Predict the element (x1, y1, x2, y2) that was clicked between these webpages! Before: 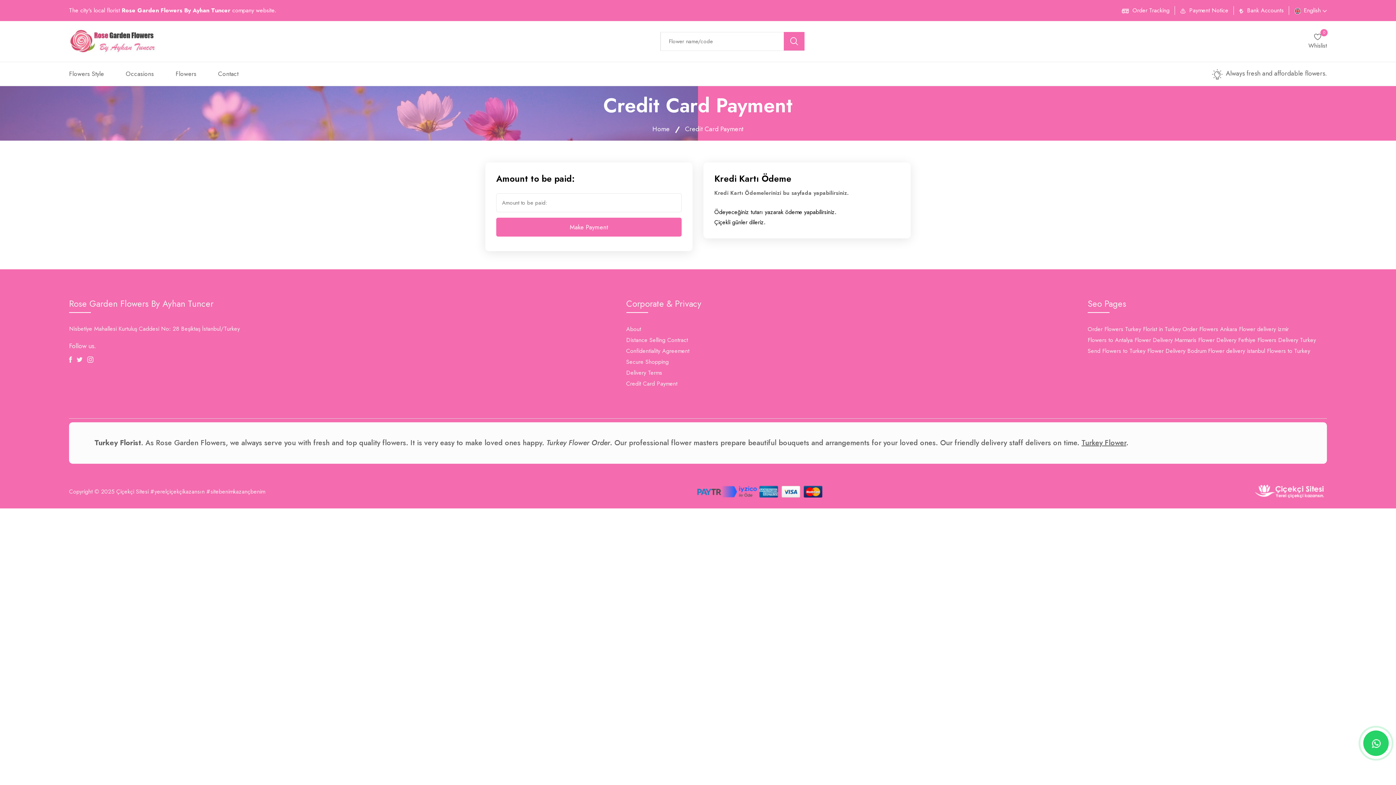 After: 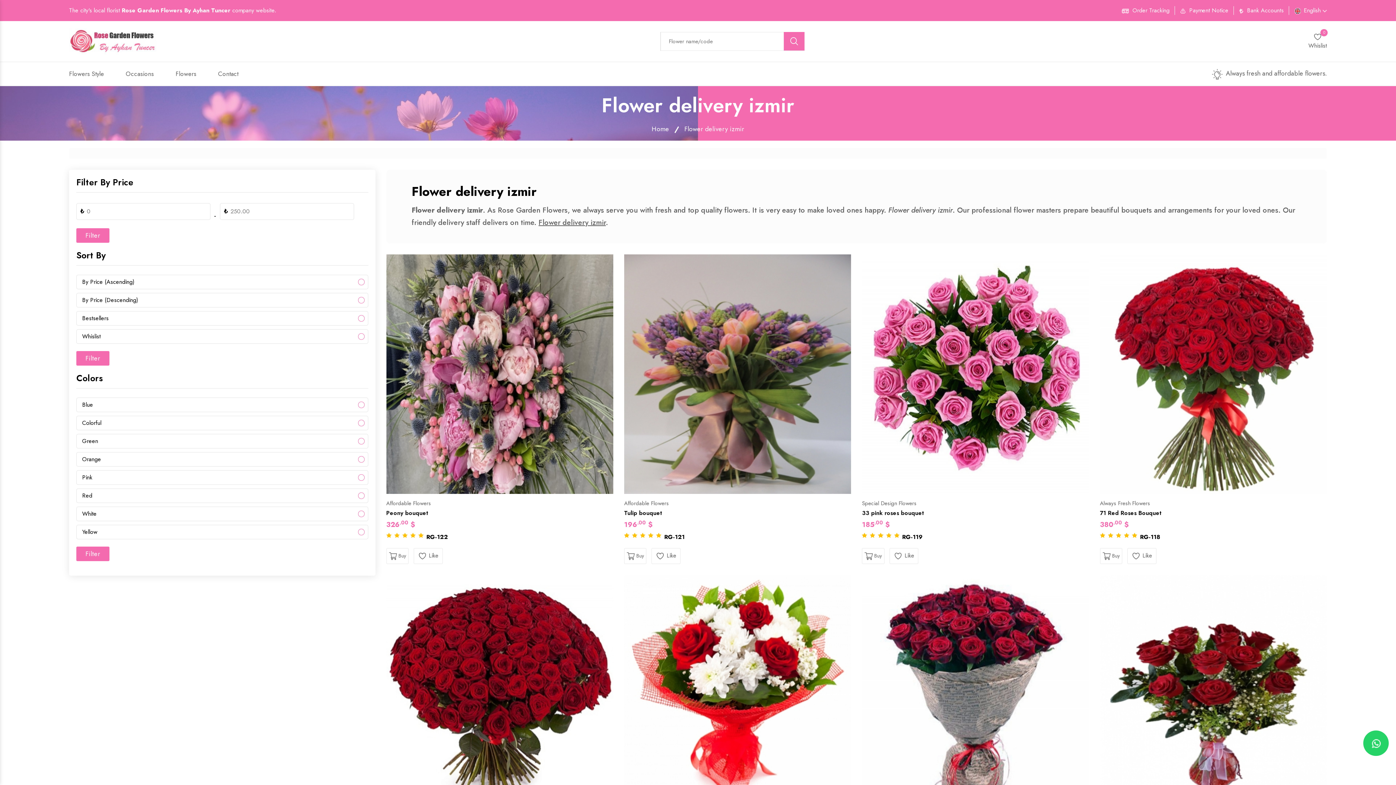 Action: label: Flower delivery izmir bbox: (1239, 324, 1289, 334)